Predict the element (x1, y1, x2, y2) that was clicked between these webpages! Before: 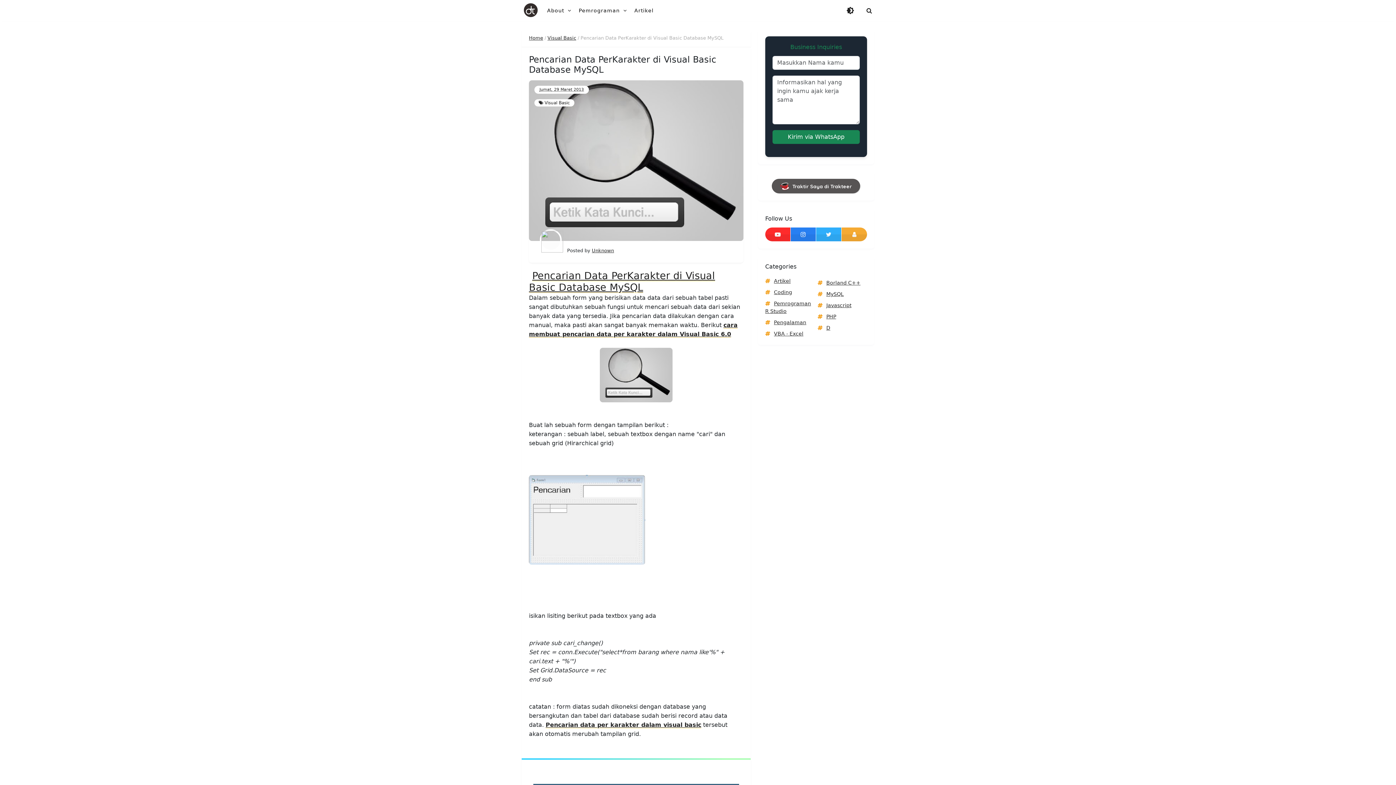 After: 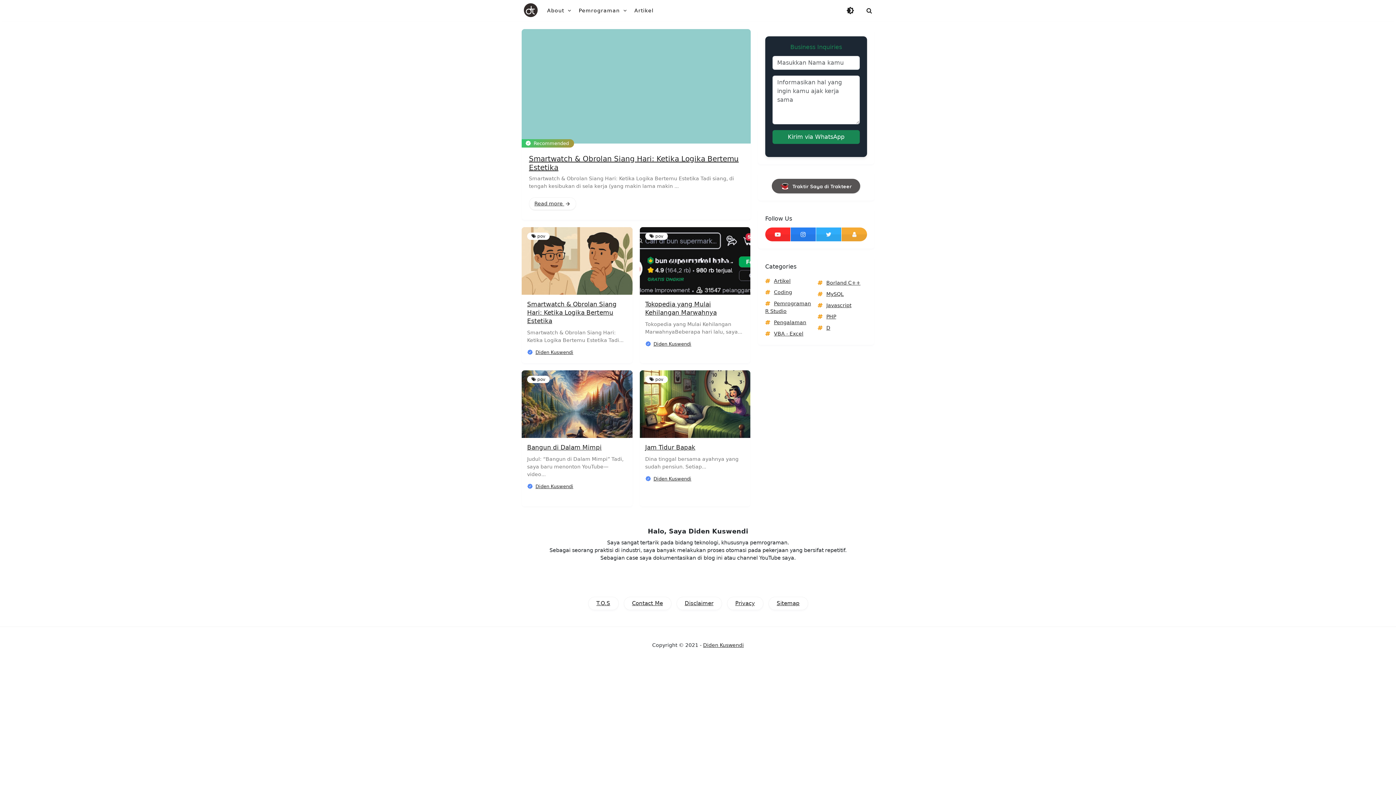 Action: label: Home bbox: (529, 35, 543, 40)